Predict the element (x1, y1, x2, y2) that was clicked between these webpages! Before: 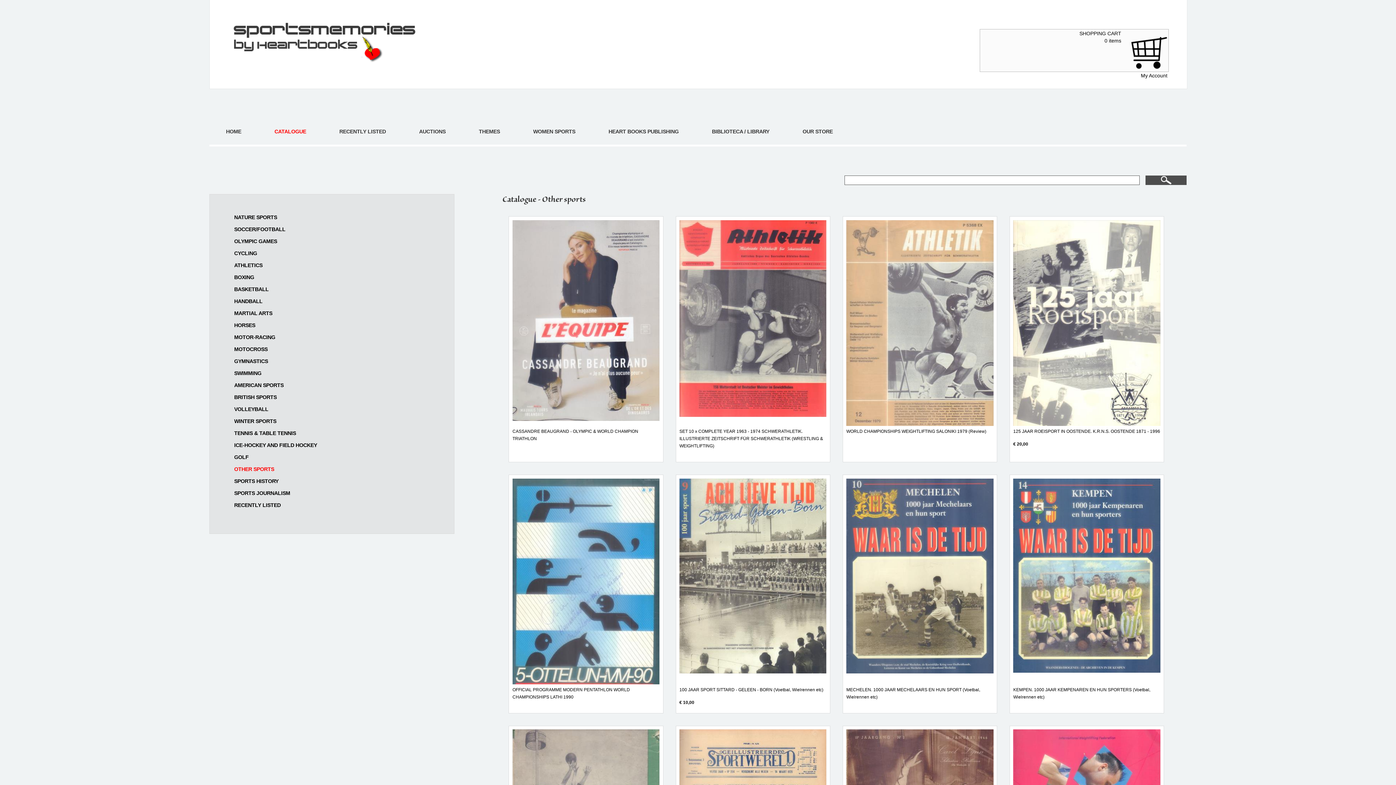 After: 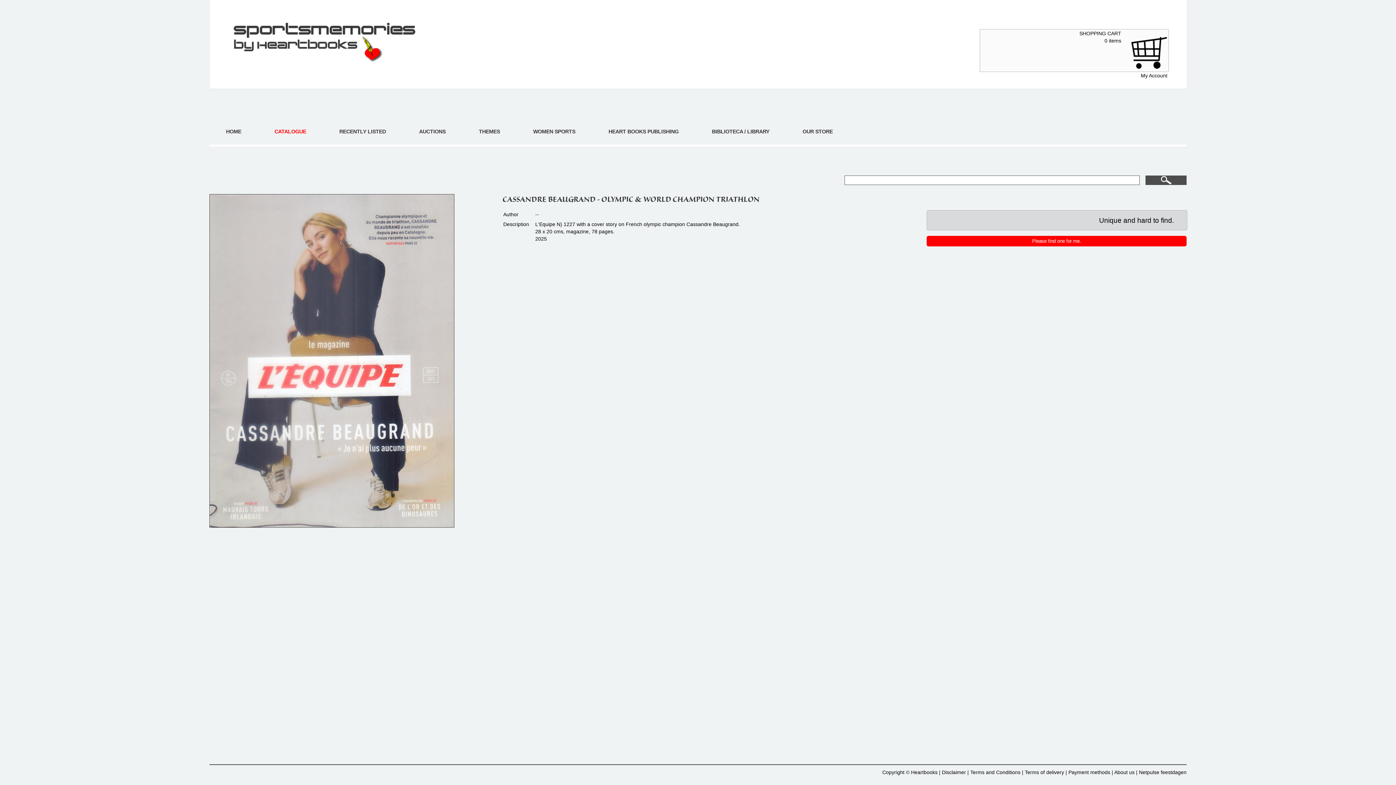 Action: bbox: (508, 216, 663, 462) label: CASSANDRE BEAUGRAND - OLYMPIC & WORLD CHAMPION TRIATHLON